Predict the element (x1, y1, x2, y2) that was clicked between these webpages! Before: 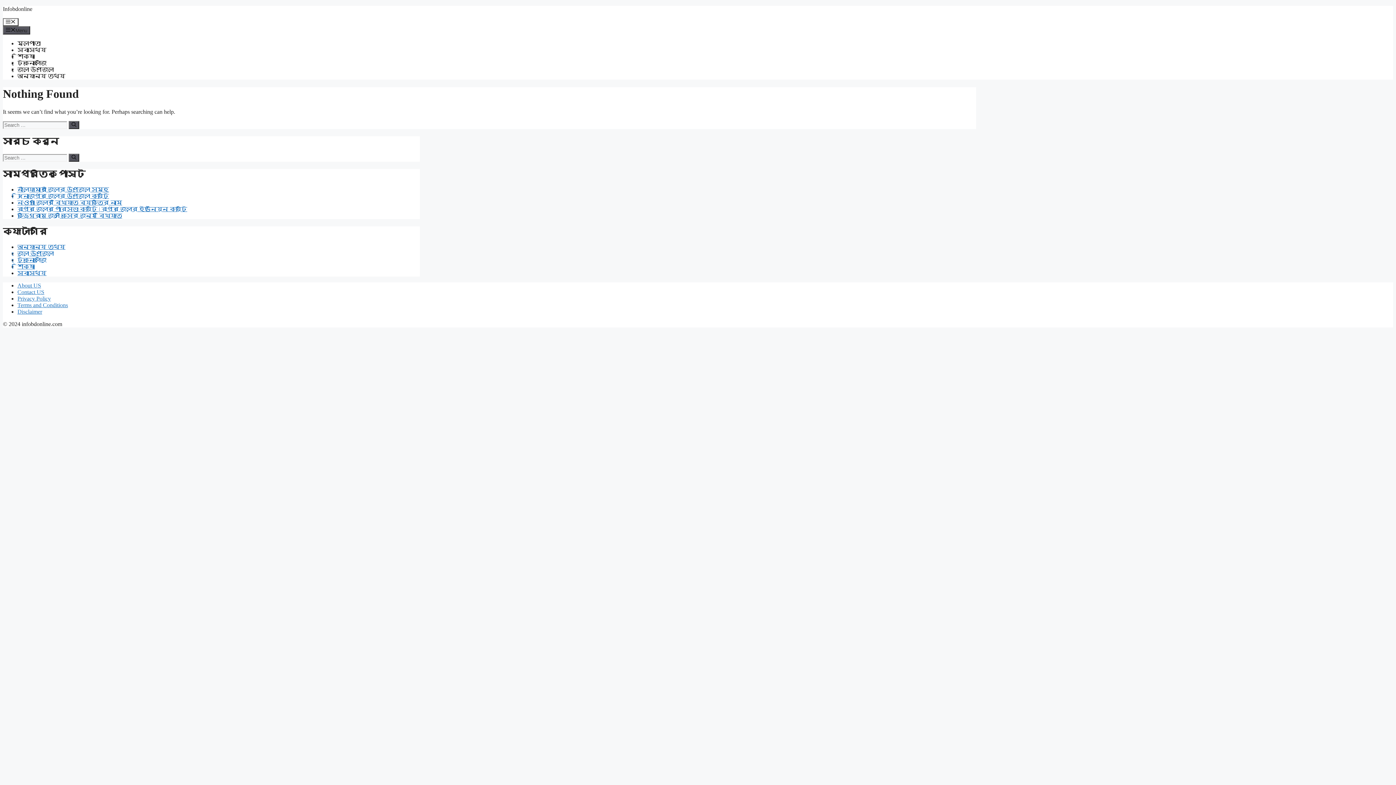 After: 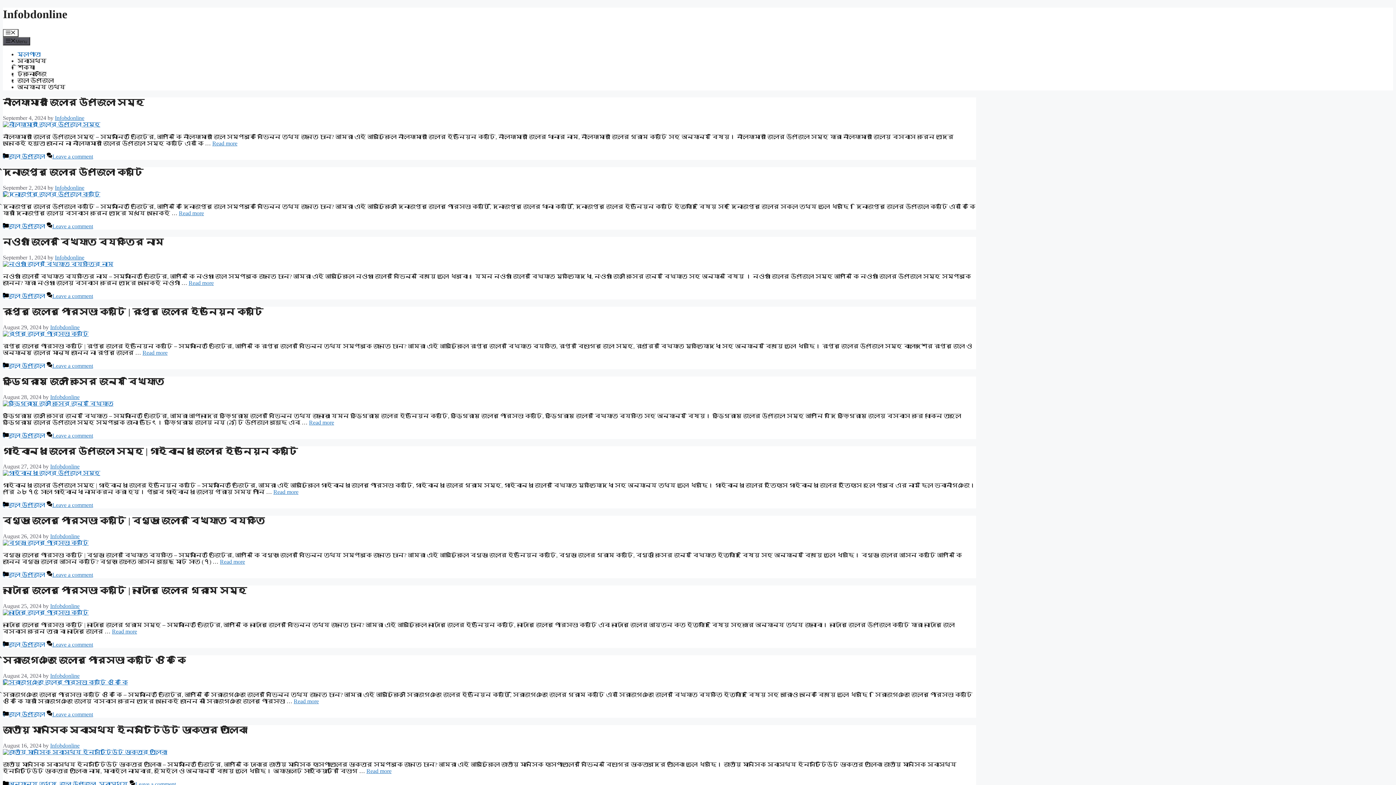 Action: bbox: (17, 40, 40, 46) label: মূলপাতা